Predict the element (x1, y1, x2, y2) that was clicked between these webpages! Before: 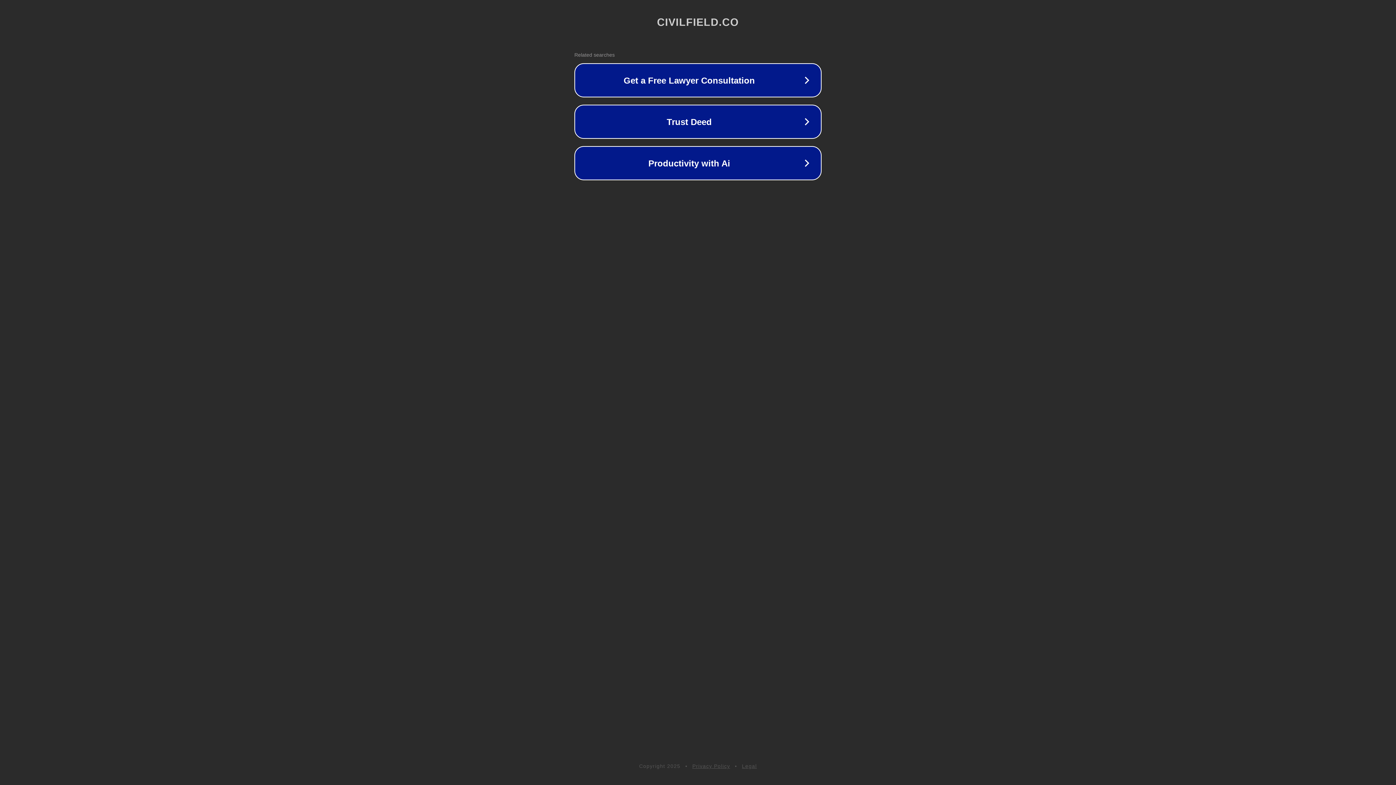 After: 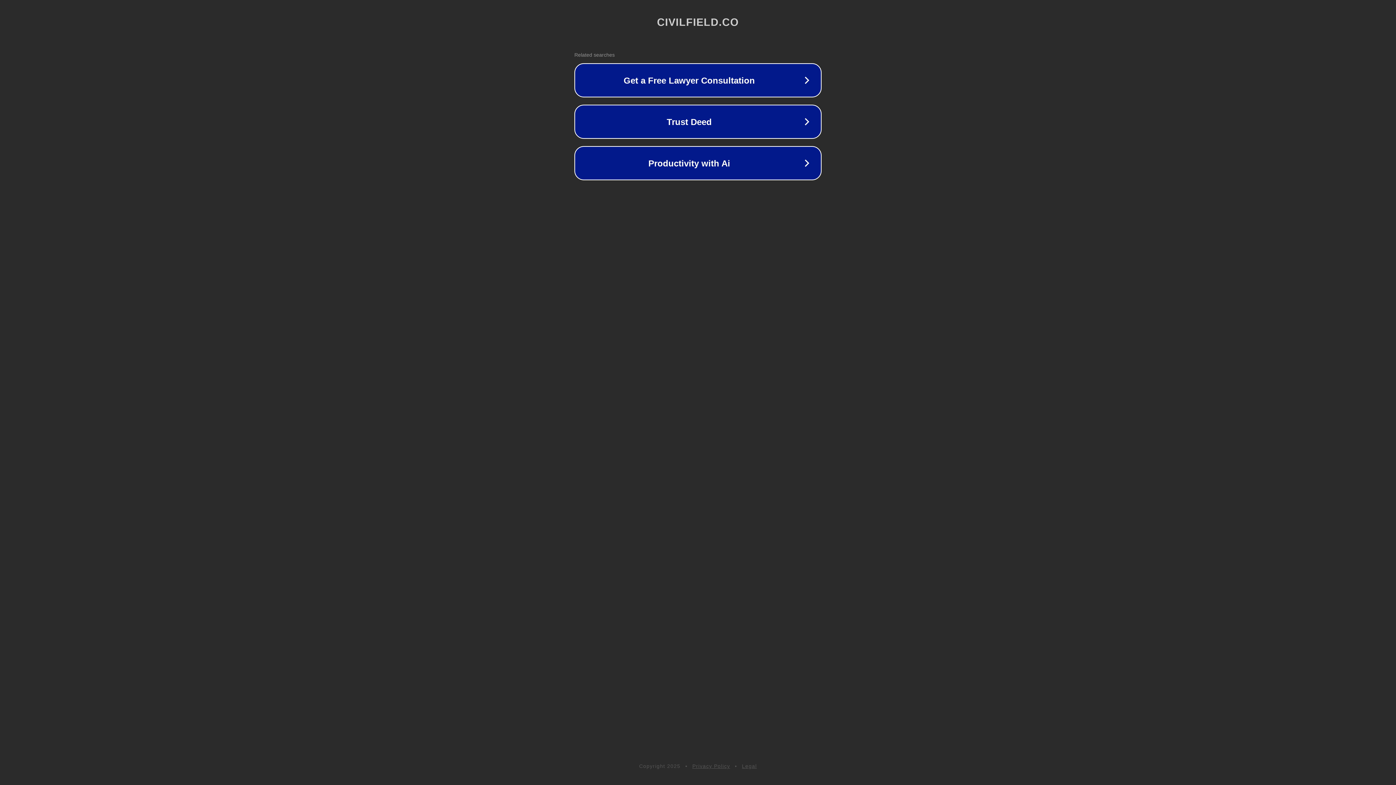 Action: label: Privacy Policy bbox: (692, 763, 730, 769)